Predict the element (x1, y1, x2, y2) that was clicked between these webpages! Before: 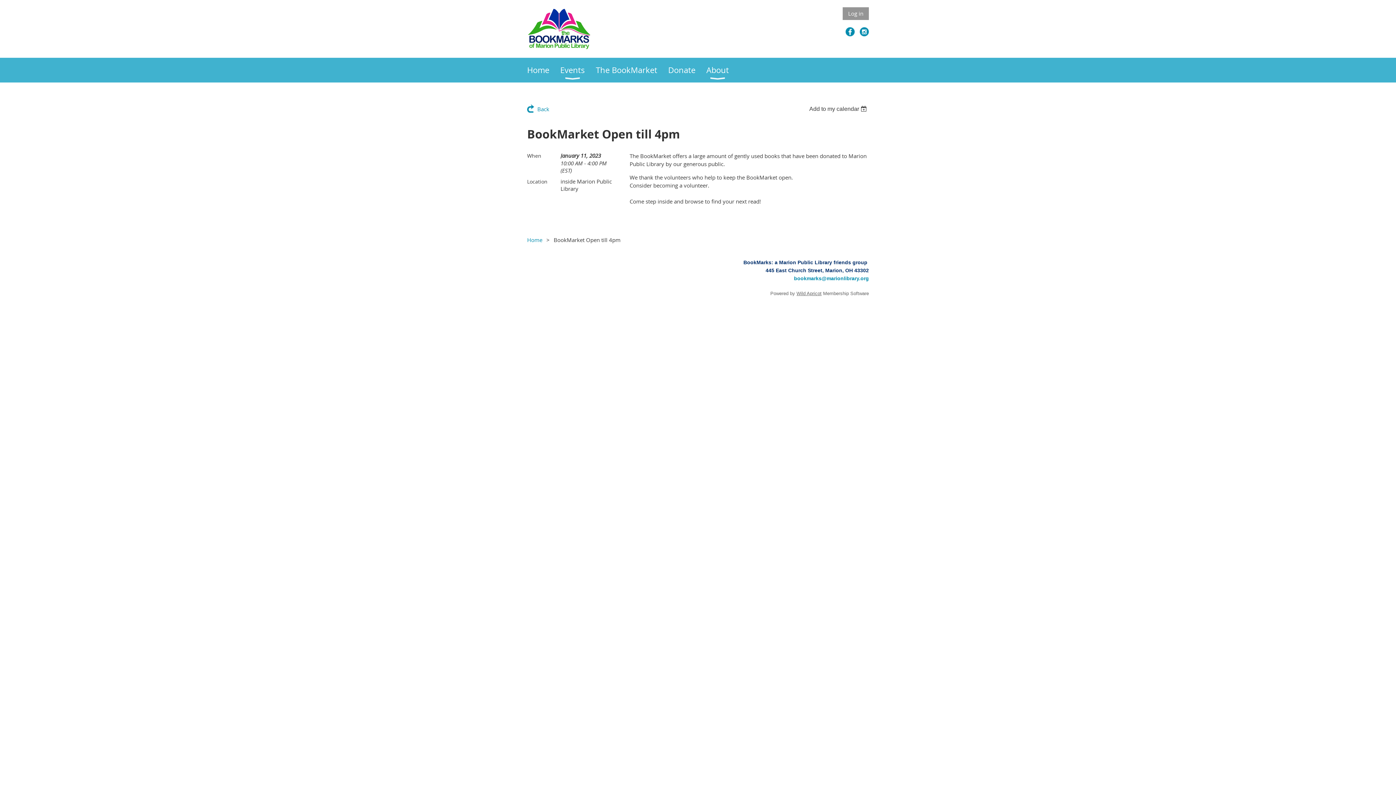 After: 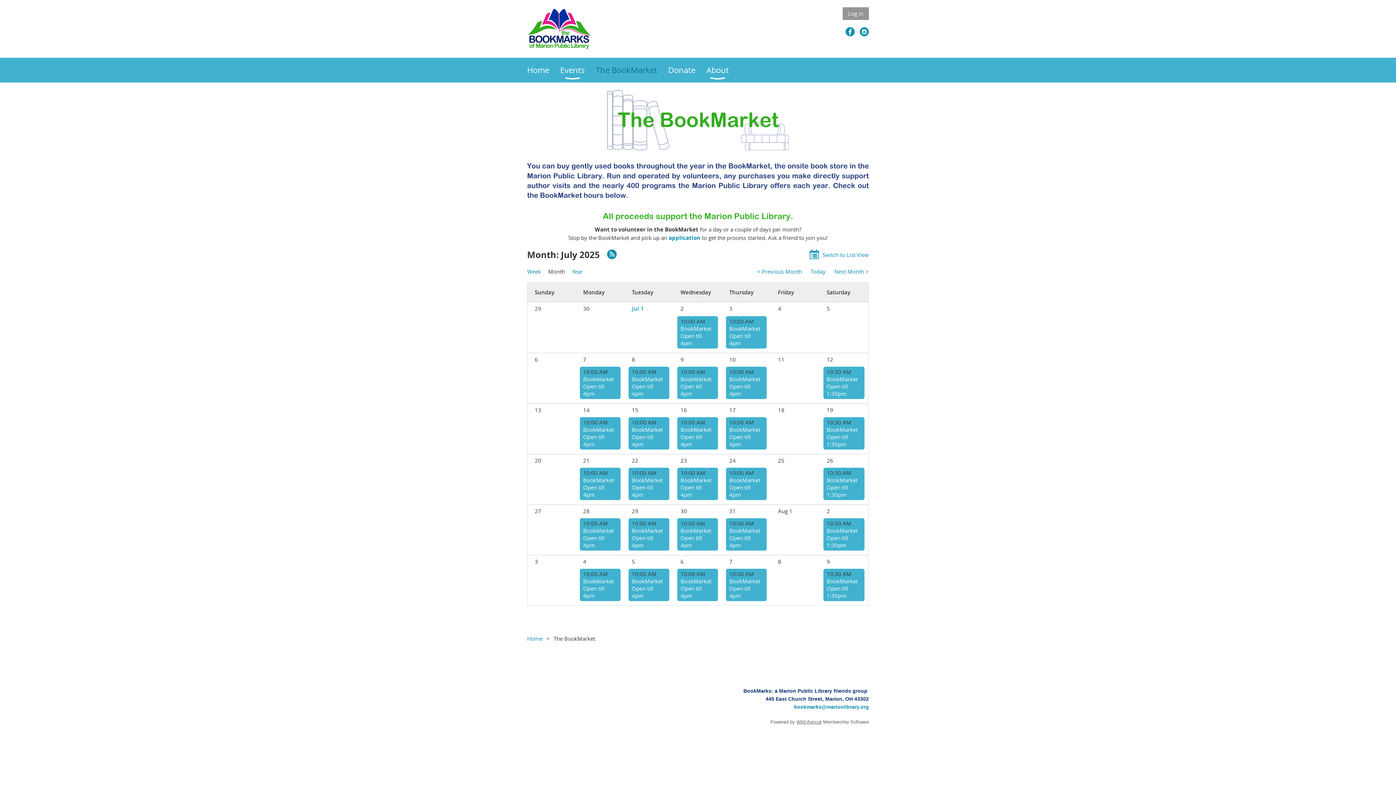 Action: bbox: (596, 57, 668, 82) label: The BookMarket